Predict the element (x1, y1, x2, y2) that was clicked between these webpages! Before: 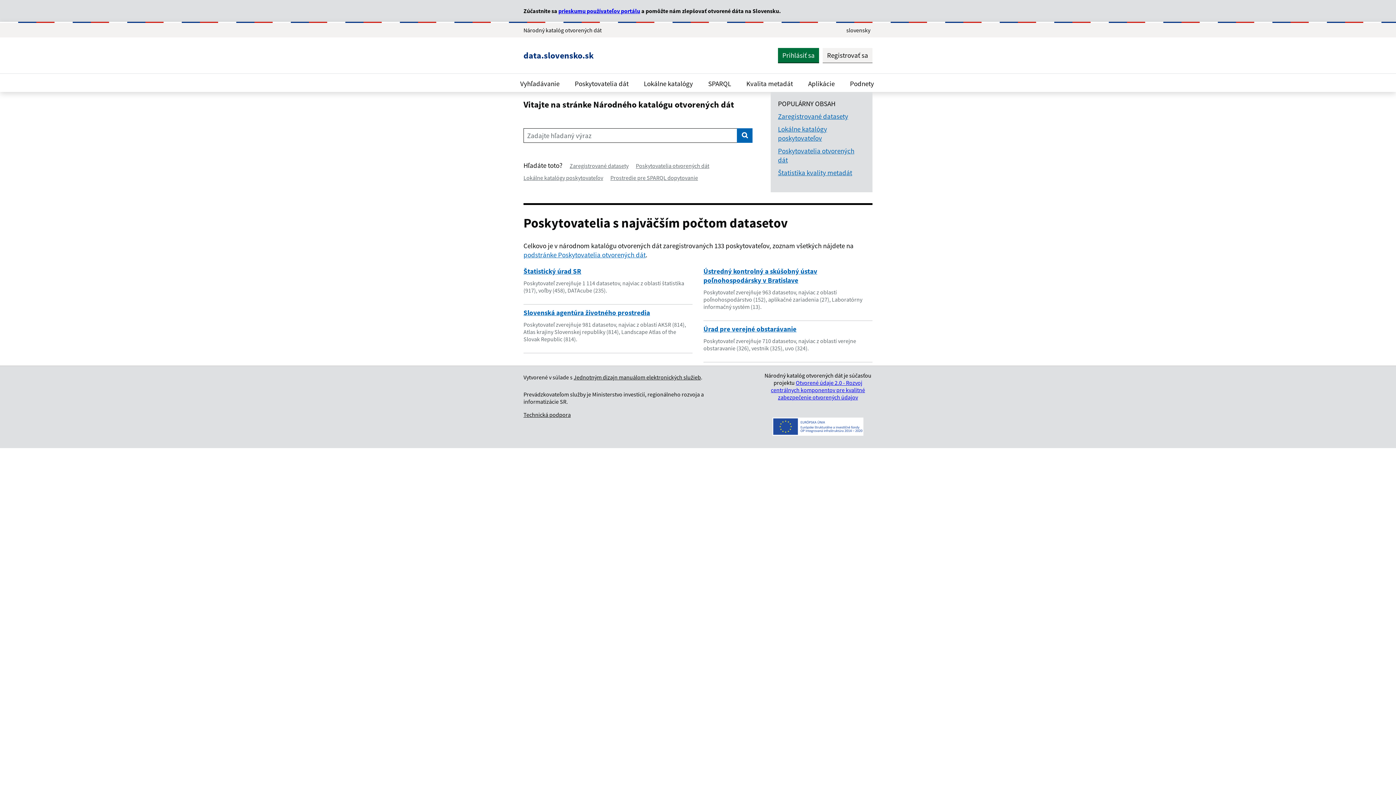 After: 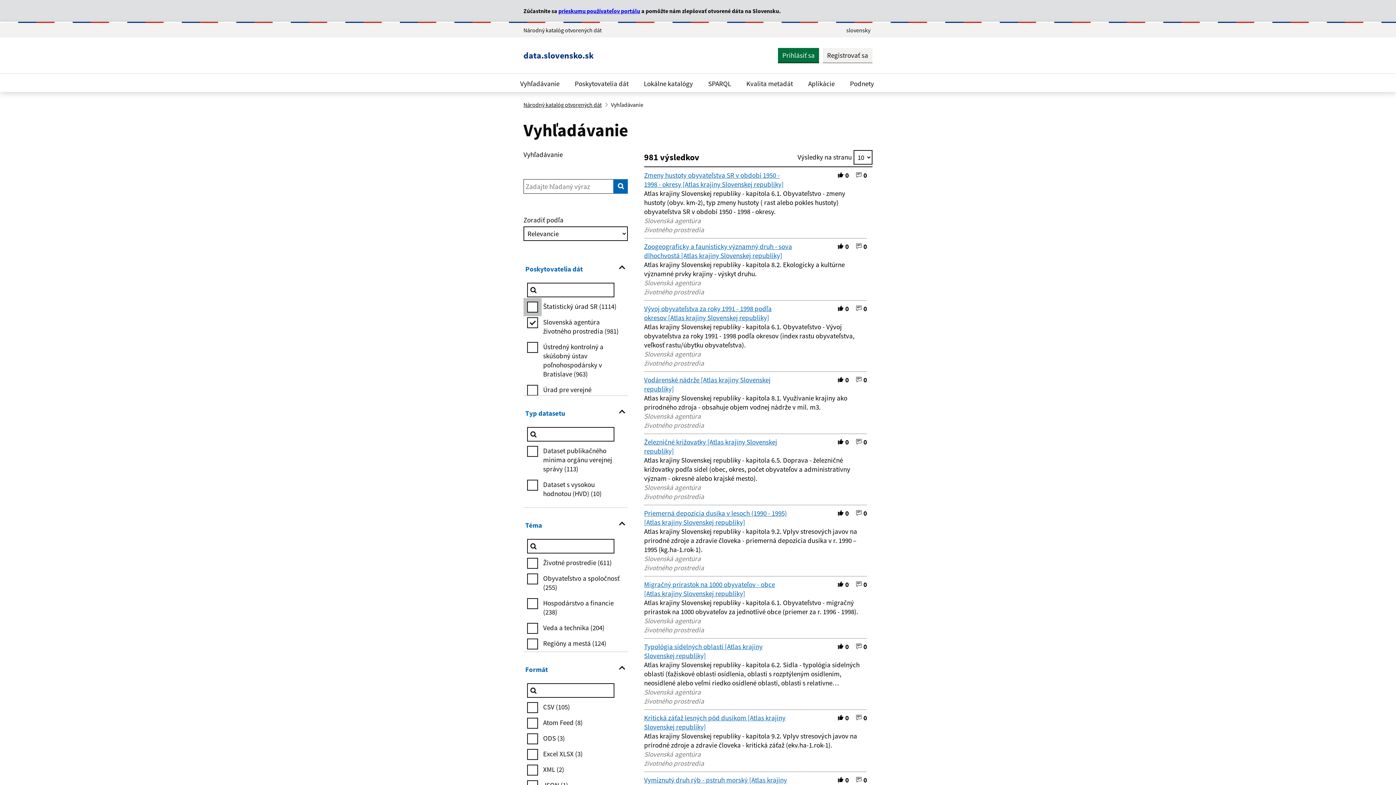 Action: label: Slovenská agentúra životného prostredia bbox: (523, 308, 650, 317)